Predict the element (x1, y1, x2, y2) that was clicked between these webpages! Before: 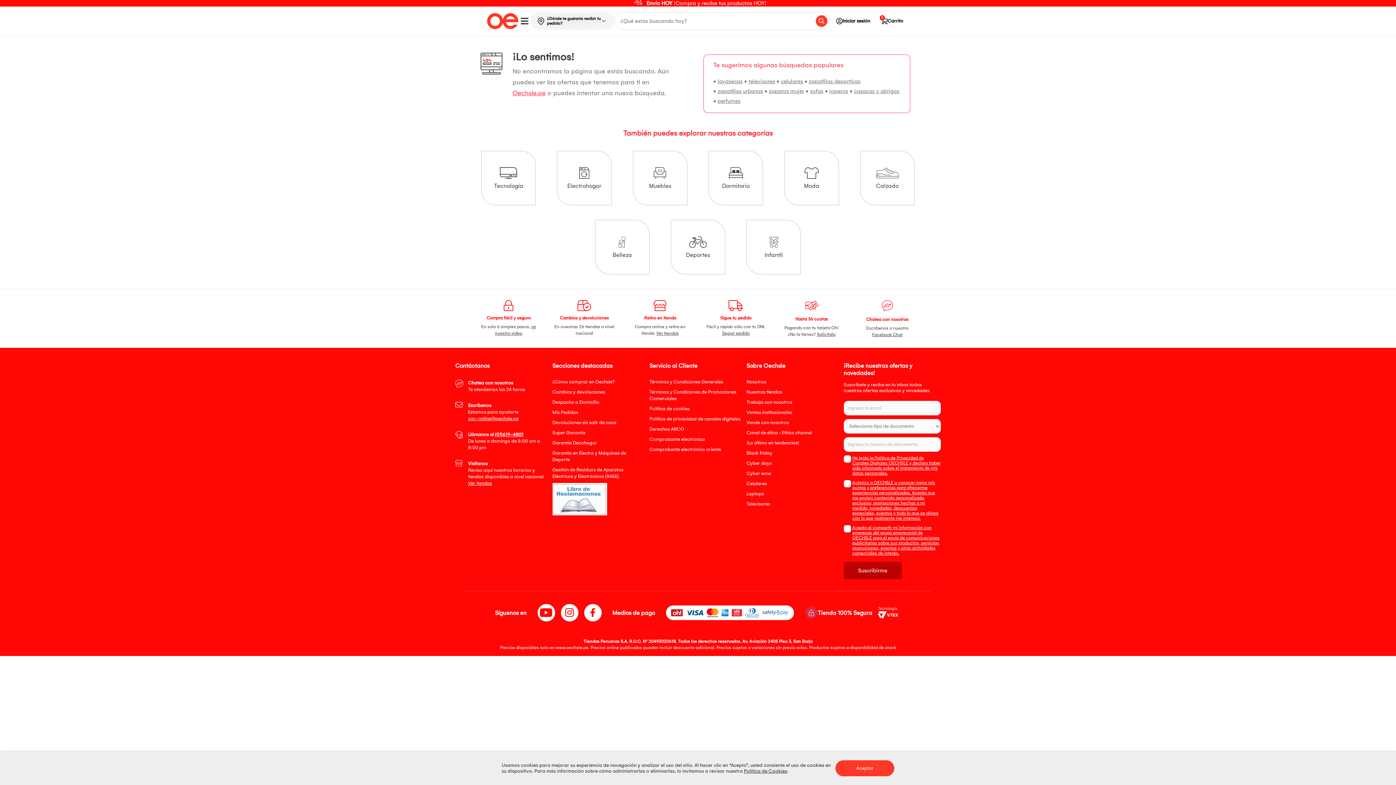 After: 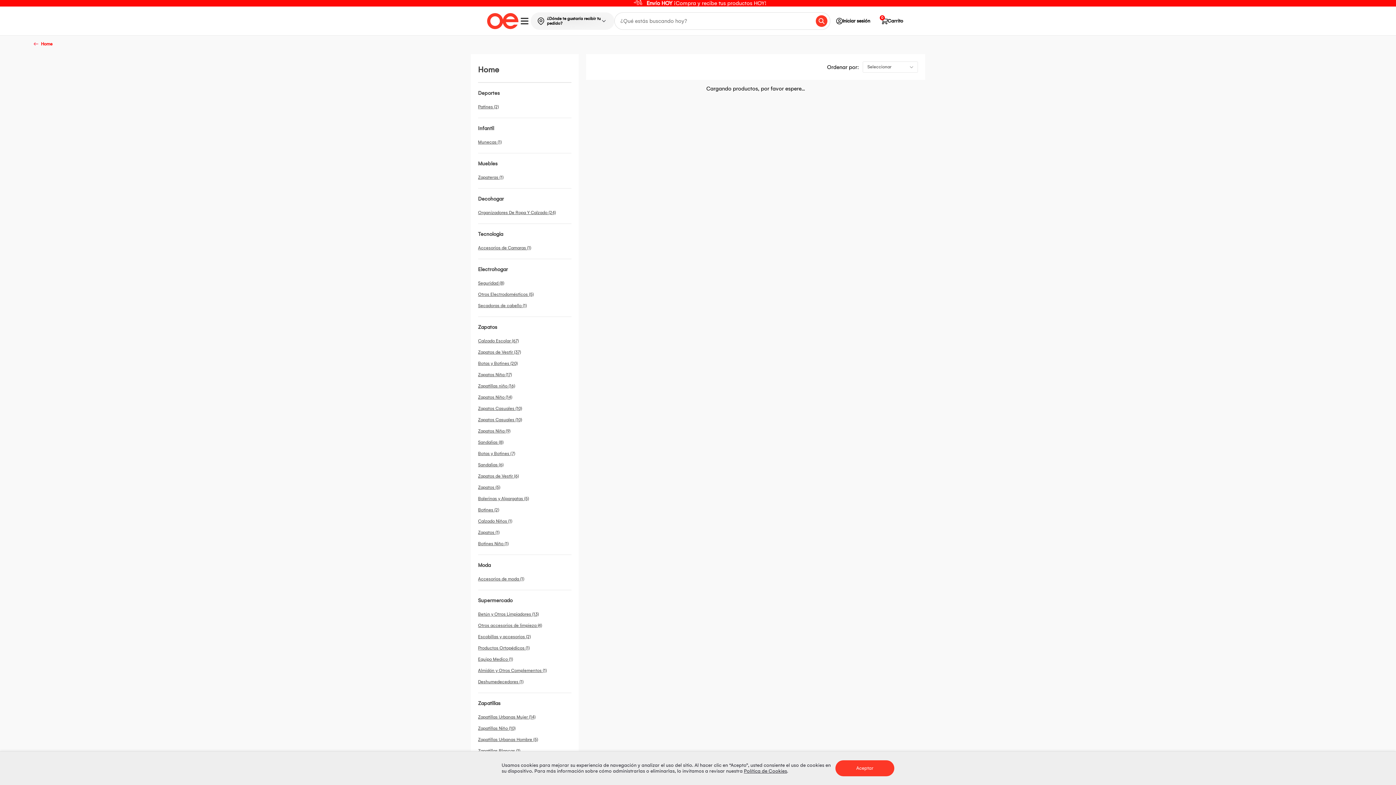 Action: bbox: (860, 150, 914, 205) label: Calzado